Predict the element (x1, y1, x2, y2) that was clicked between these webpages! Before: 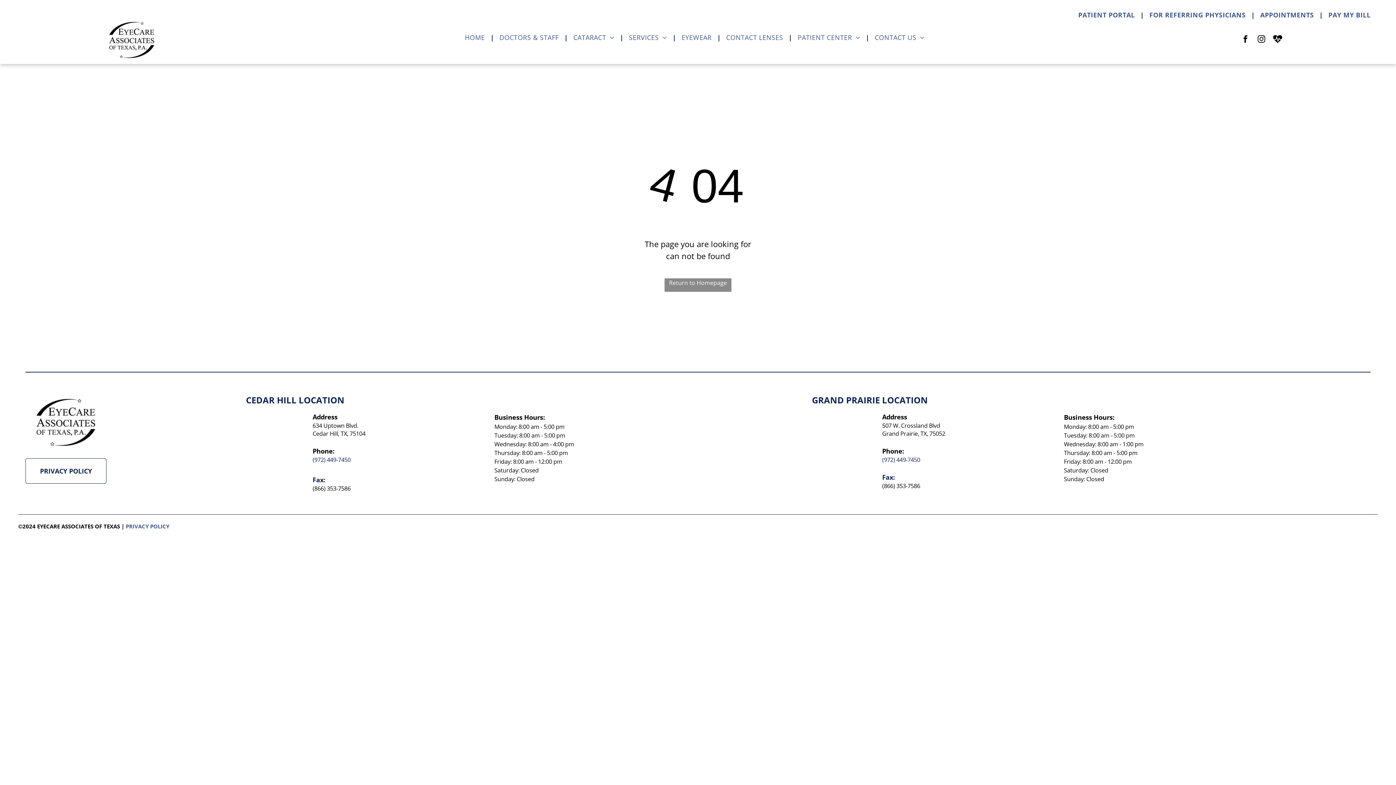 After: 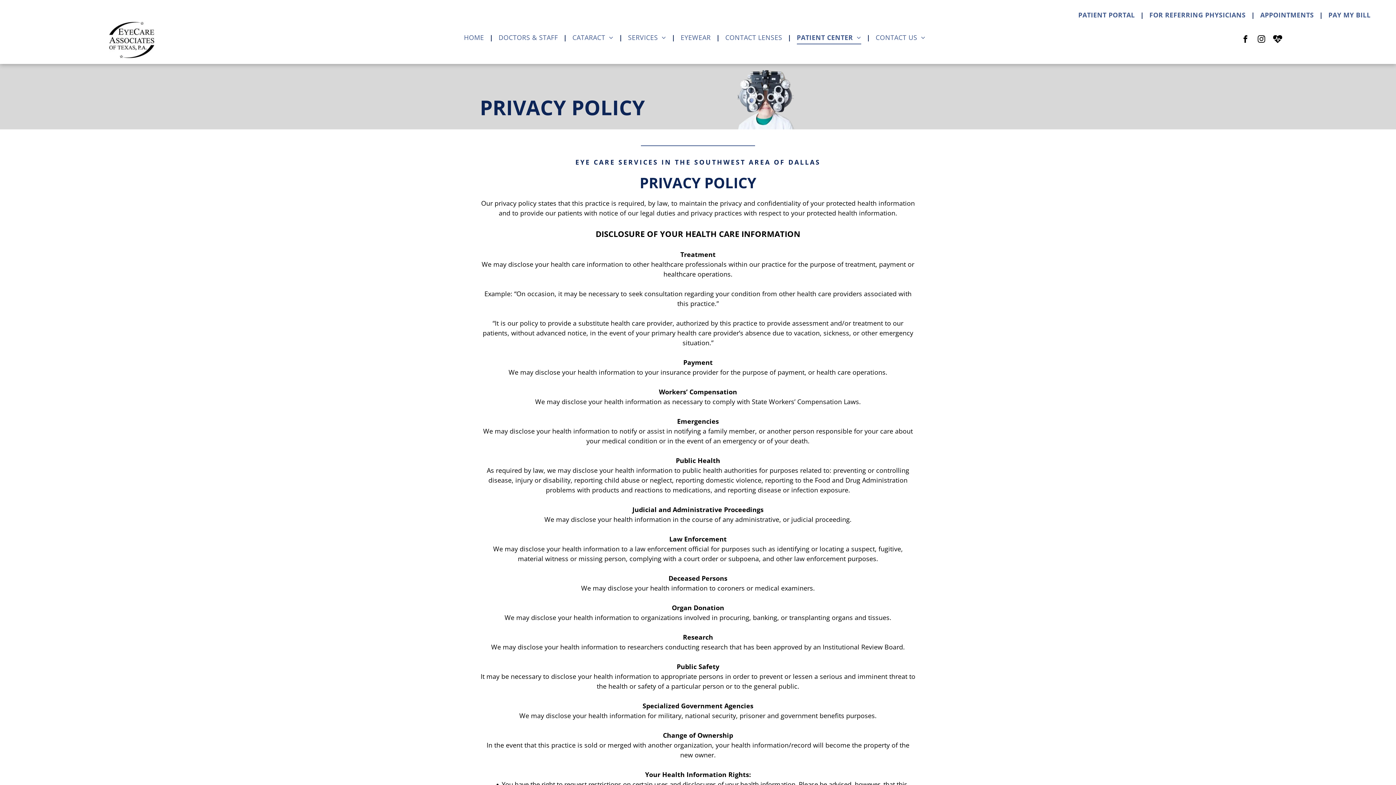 Action: bbox: (125, 522, 169, 530) label: PRIVACY POLICY